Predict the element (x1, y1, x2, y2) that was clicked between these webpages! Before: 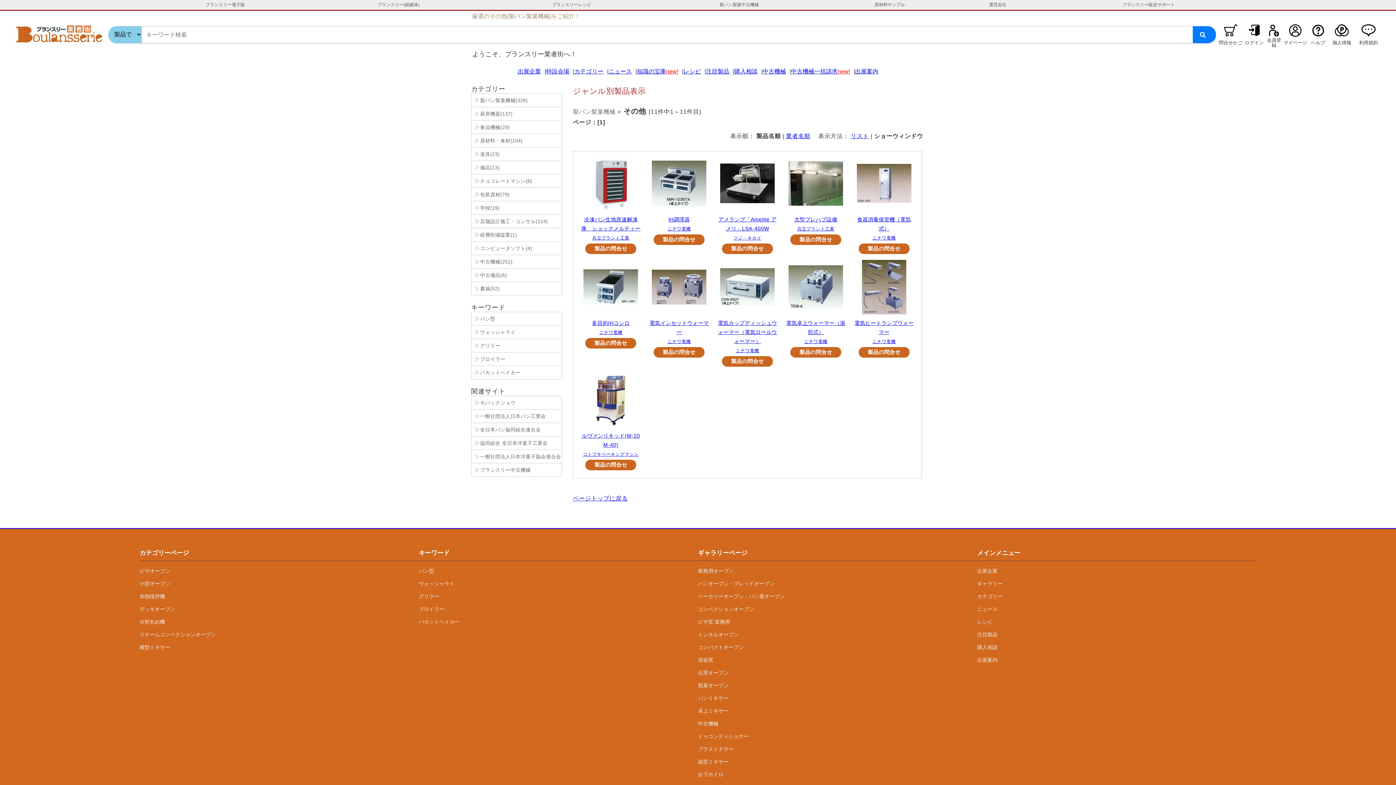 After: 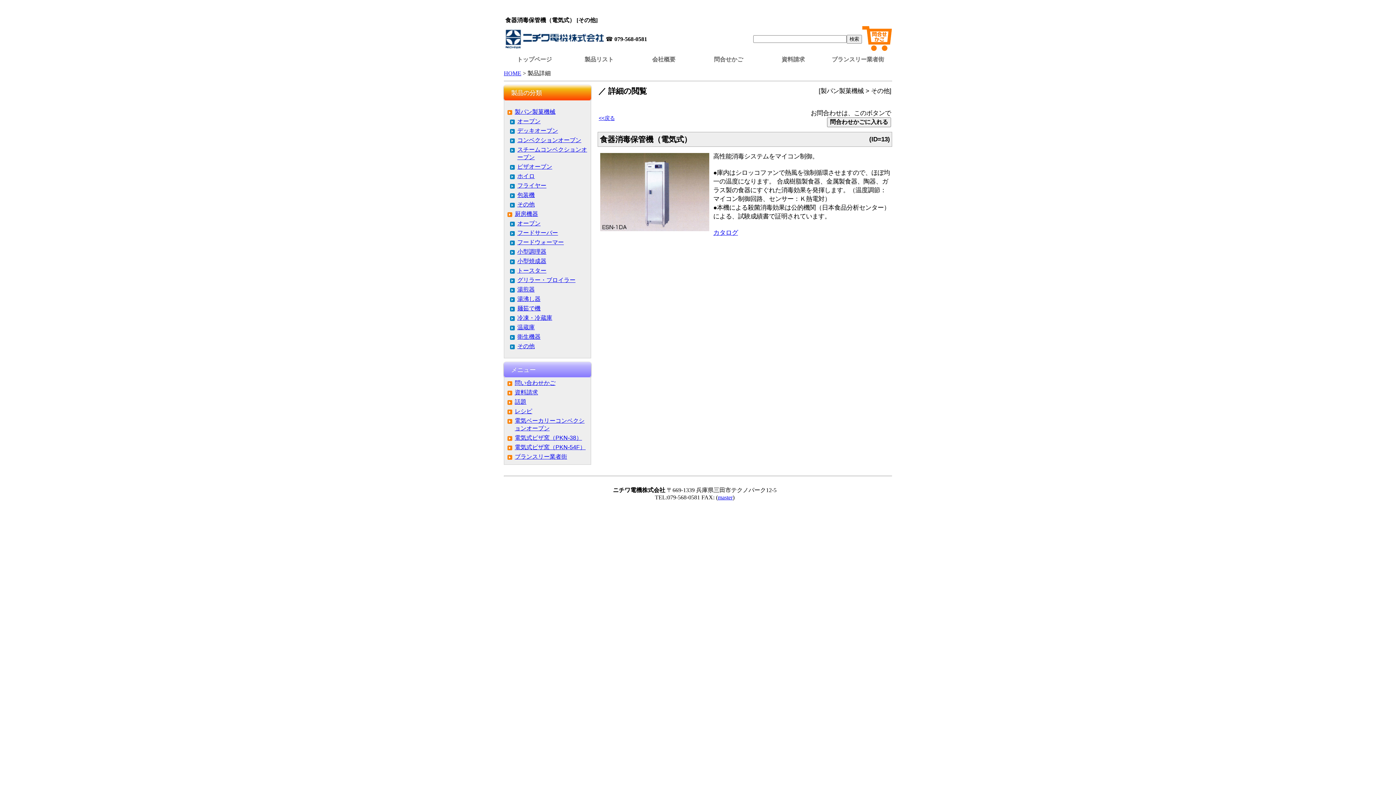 Action: bbox: (857, 164, 911, 207)